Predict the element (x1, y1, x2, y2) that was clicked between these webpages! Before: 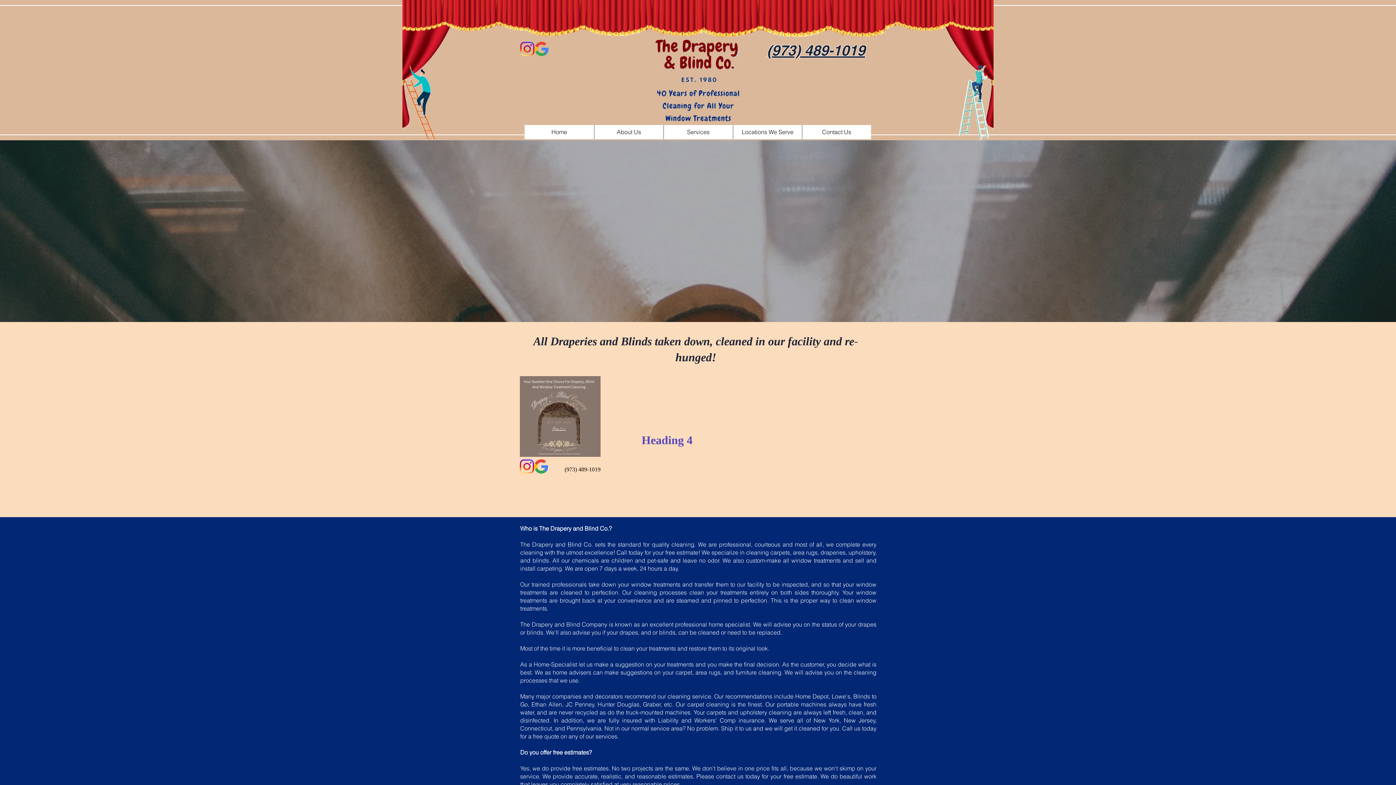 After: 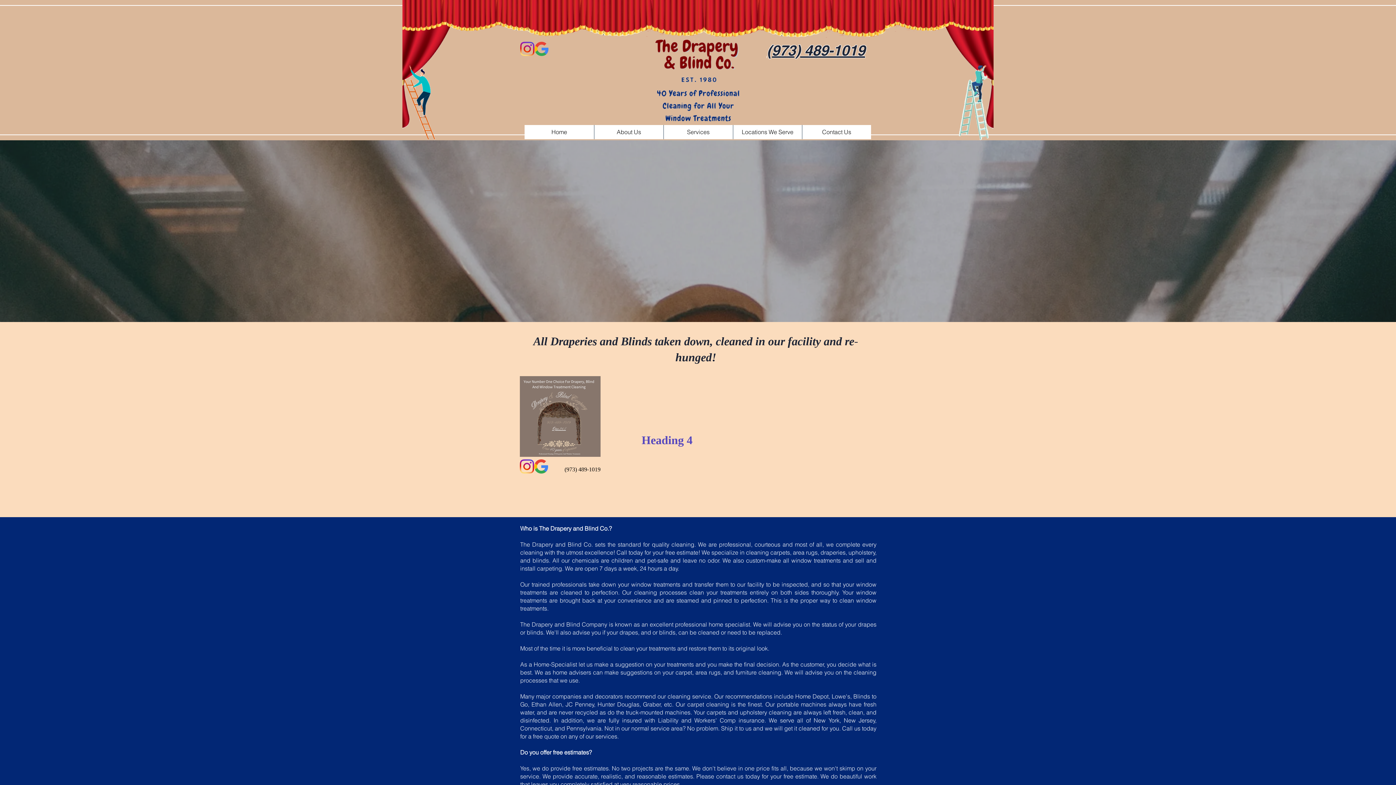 Action: bbox: (564, 466, 600, 472) label: (973) 489-1019